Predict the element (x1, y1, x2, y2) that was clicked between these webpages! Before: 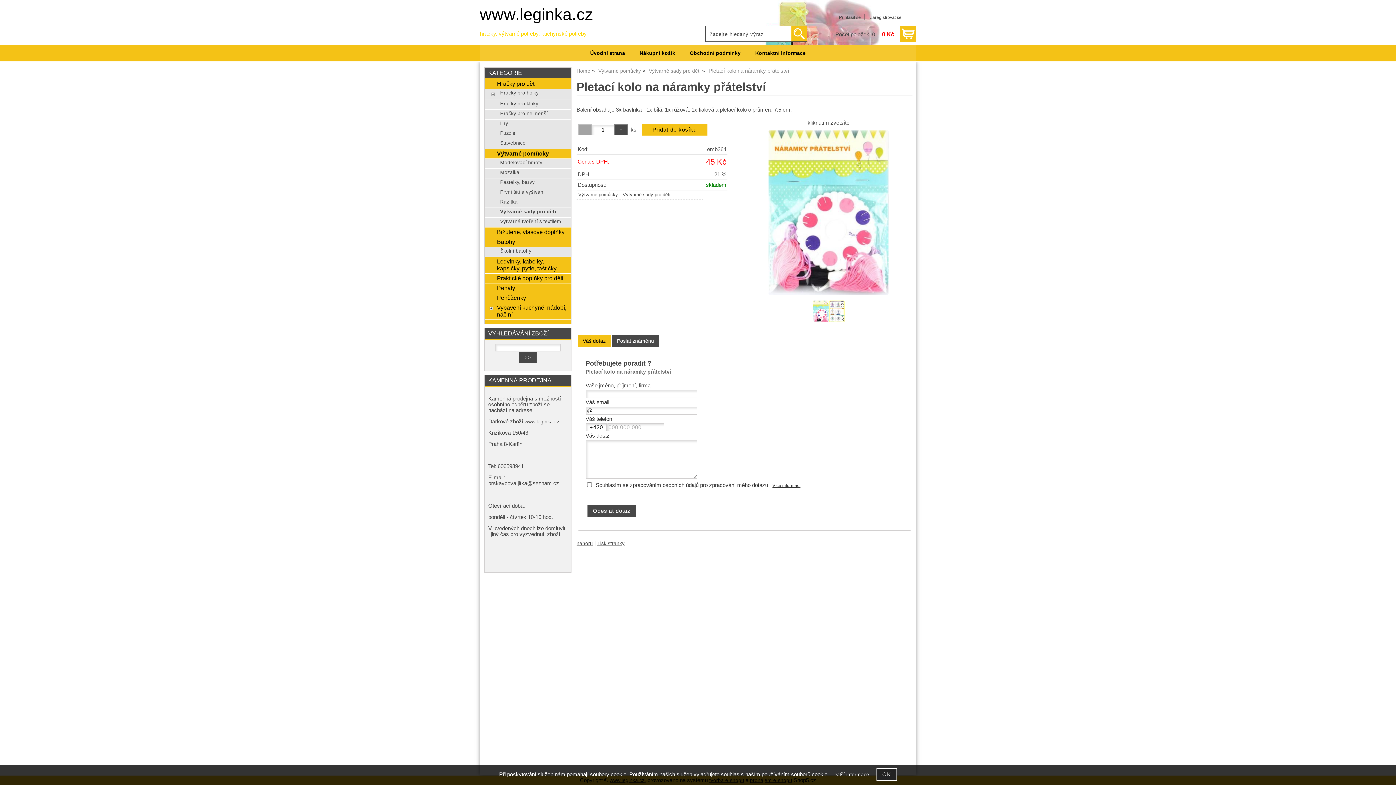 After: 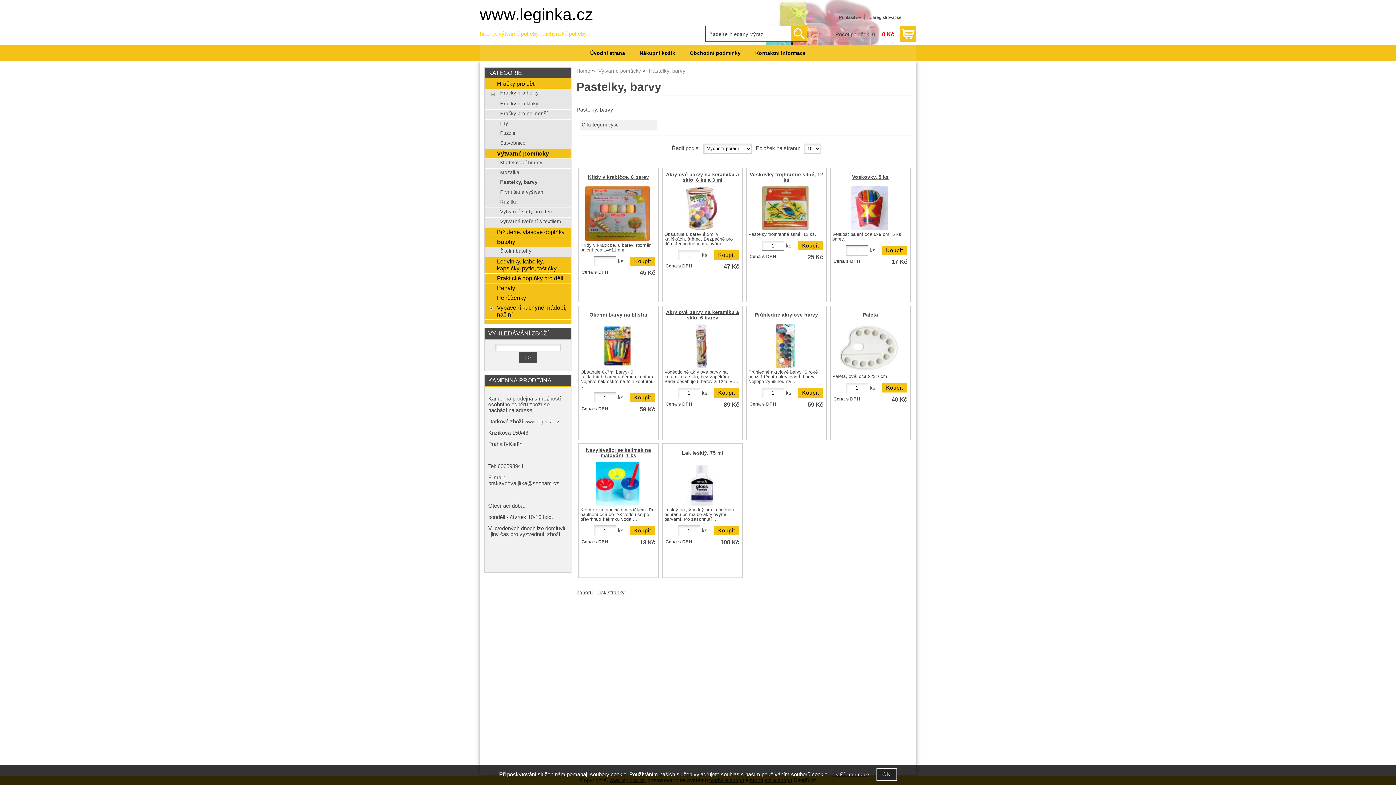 Action: label: Pastelky, barvy bbox: (500, 179, 567, 185)